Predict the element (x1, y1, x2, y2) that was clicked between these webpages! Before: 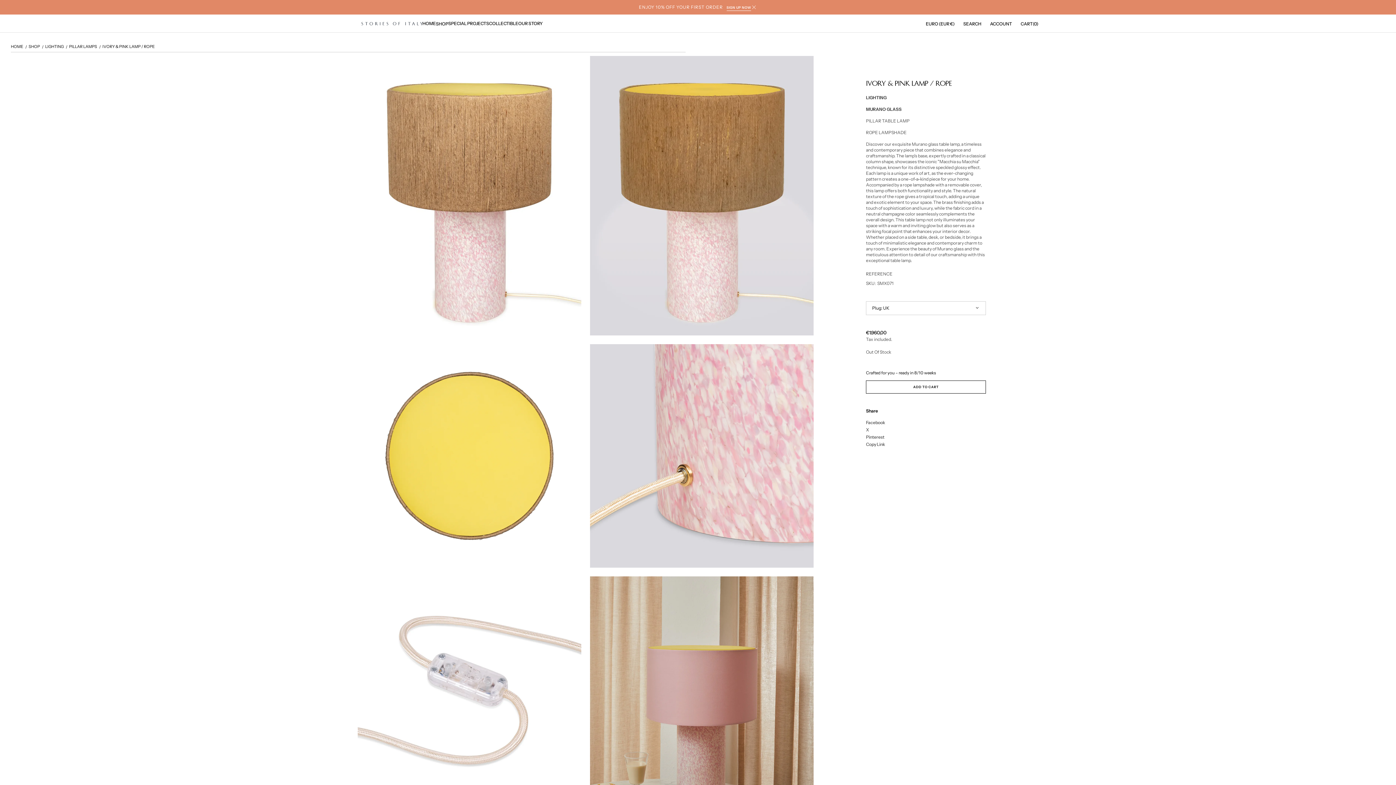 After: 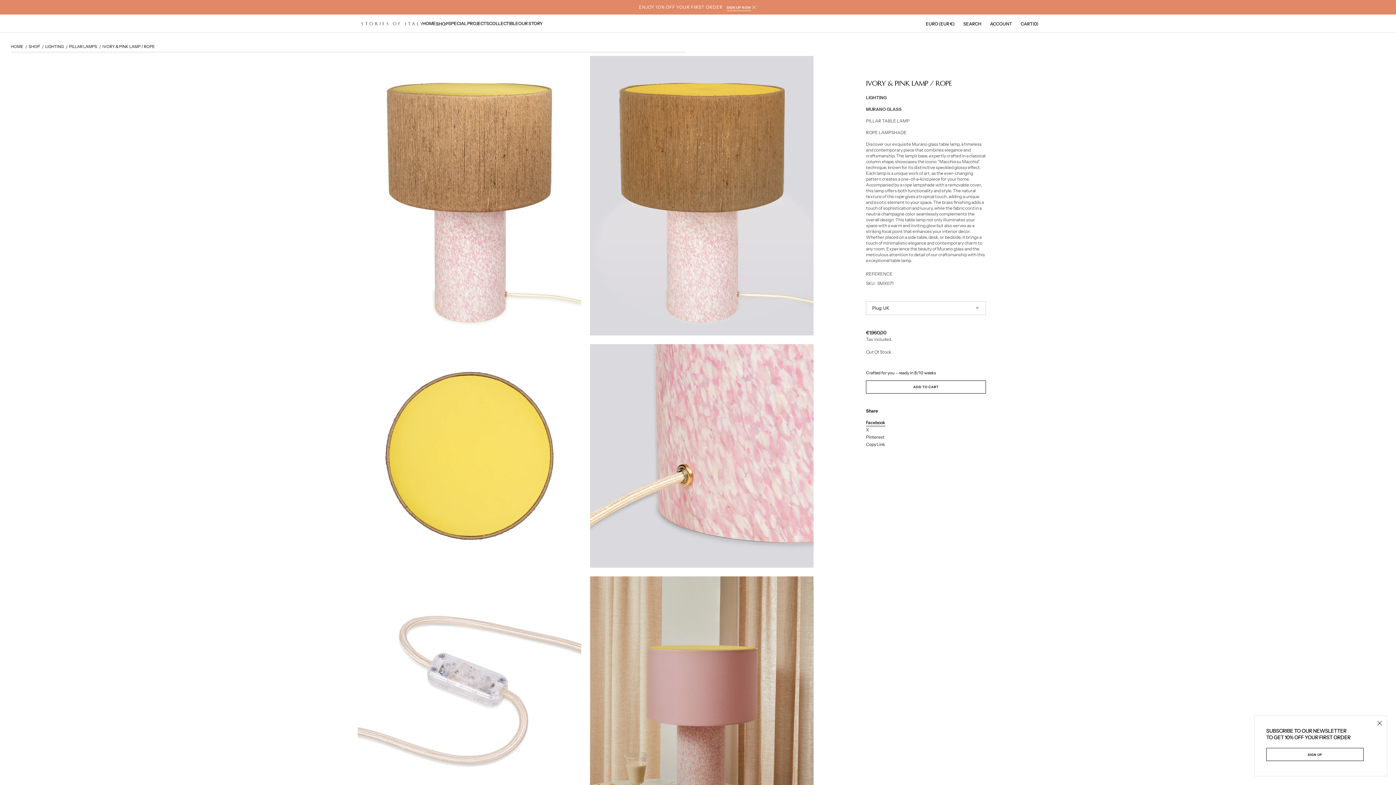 Action: bbox: (866, 419, 885, 426) label: Facebook